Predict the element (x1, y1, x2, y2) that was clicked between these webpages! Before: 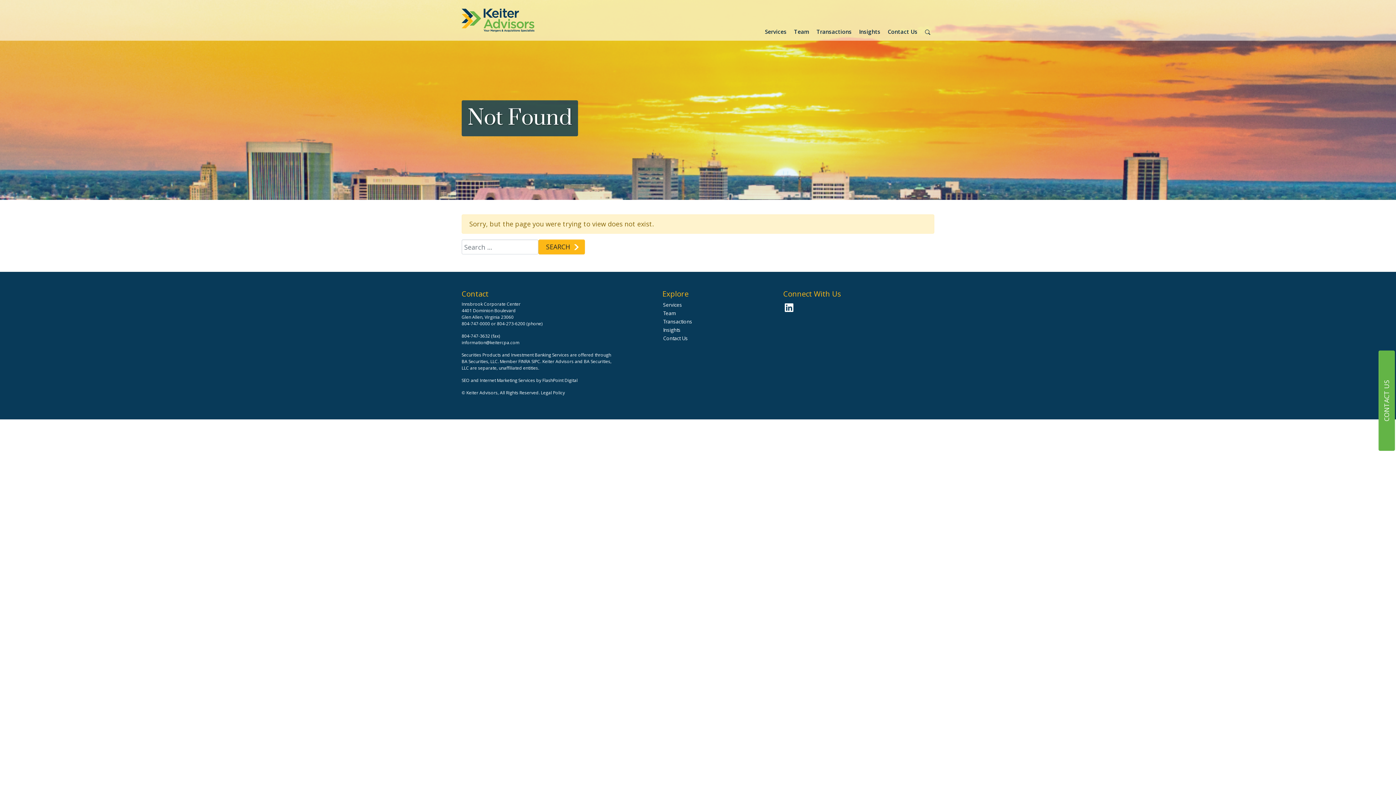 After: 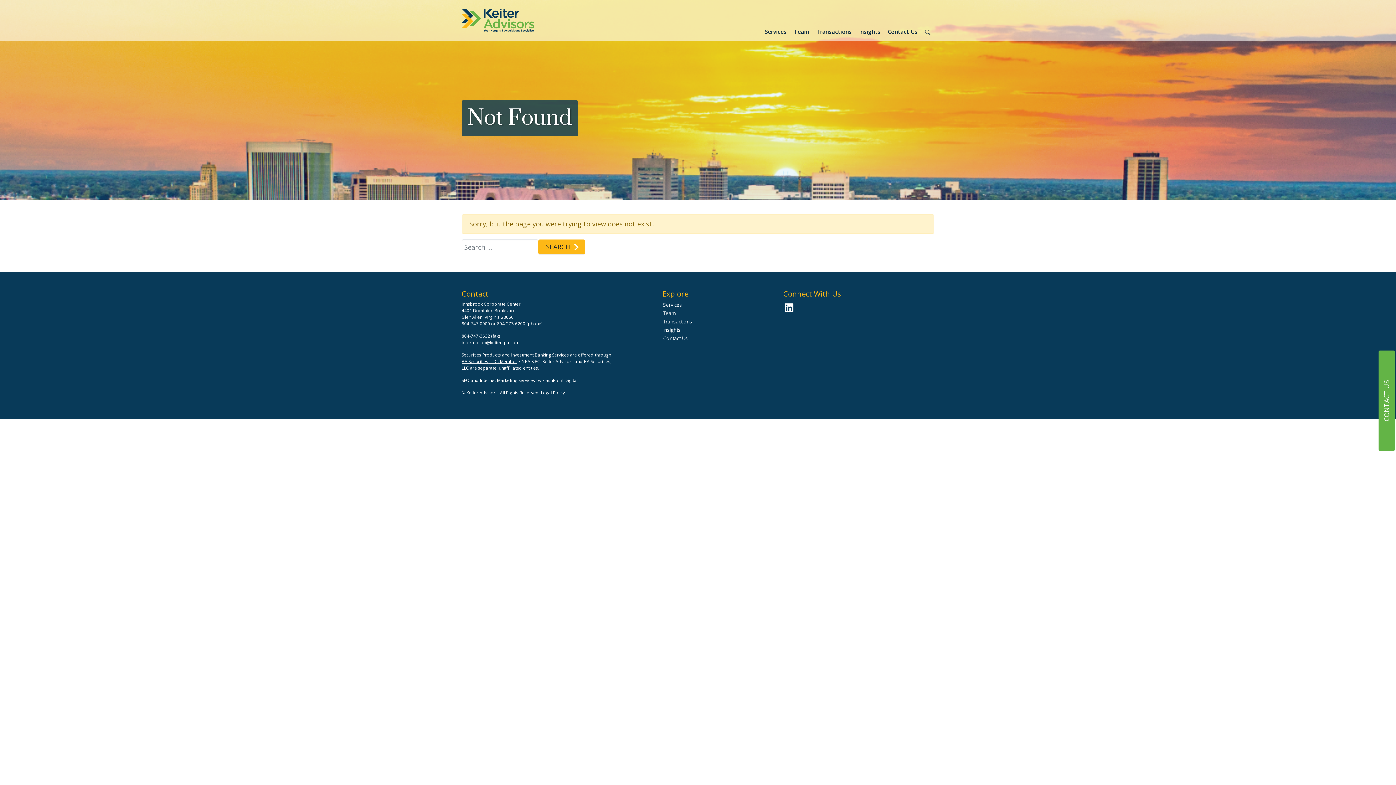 Action: bbox: (461, 358, 517, 364) label: BA Securities, LLC. Member